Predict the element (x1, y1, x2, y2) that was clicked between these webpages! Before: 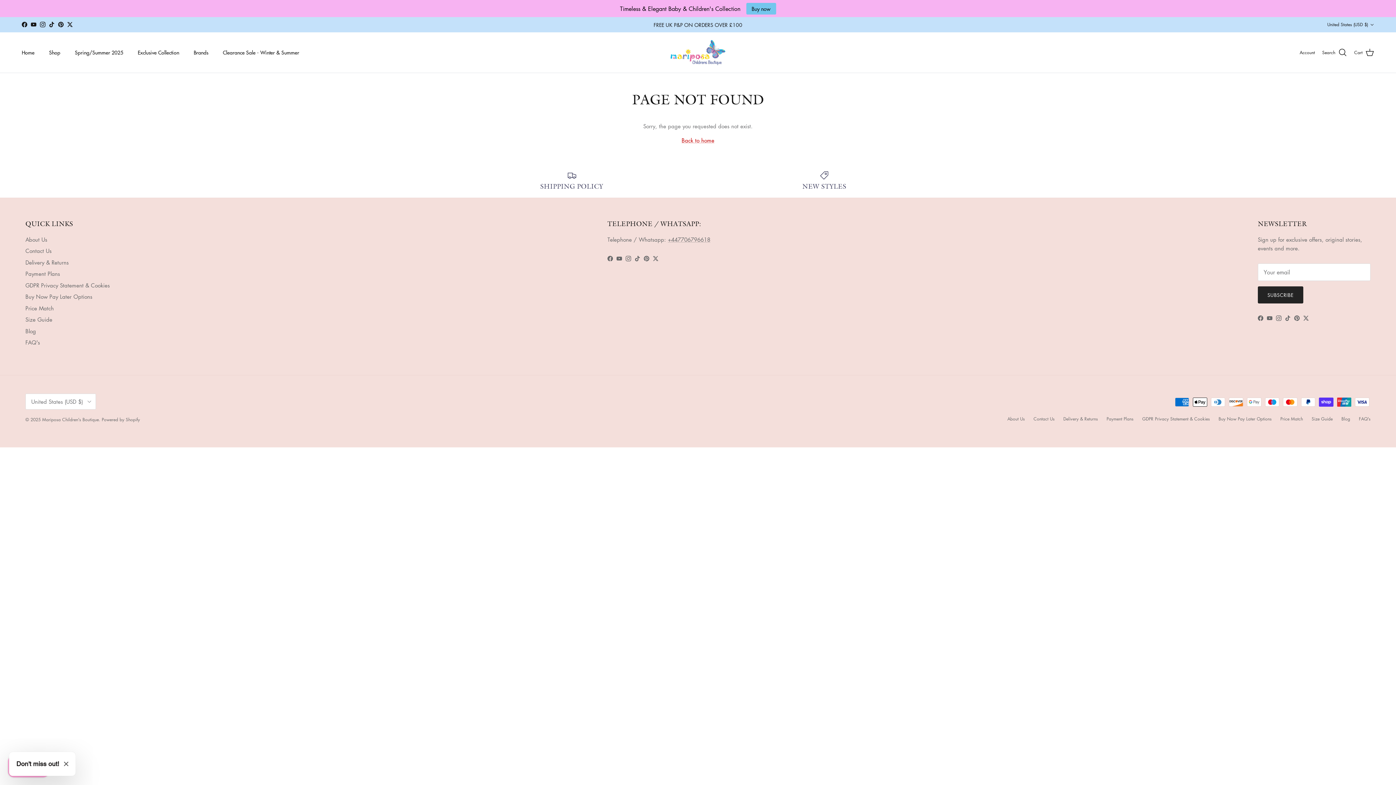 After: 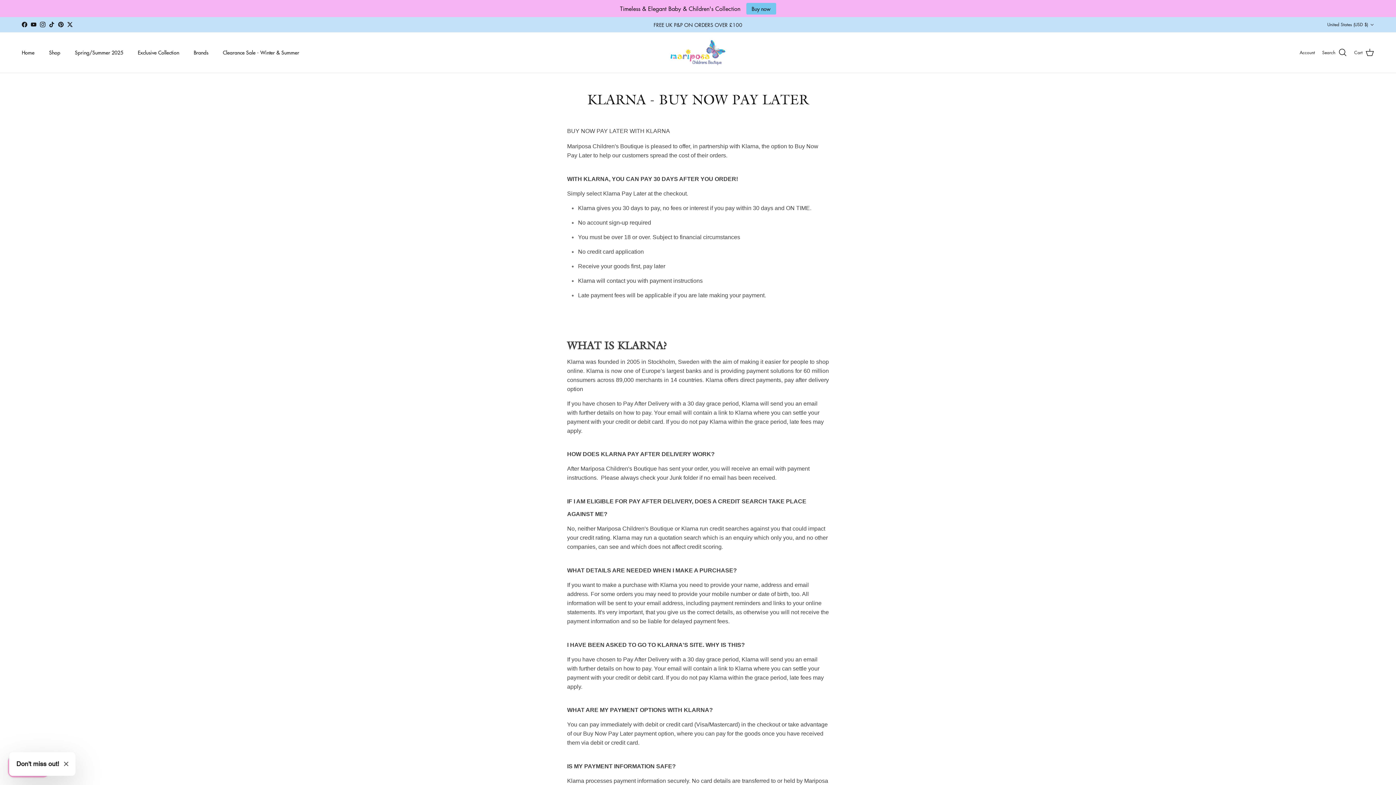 Action: bbox: (25, 293, 92, 300) label: Buy Now Pay Later Options